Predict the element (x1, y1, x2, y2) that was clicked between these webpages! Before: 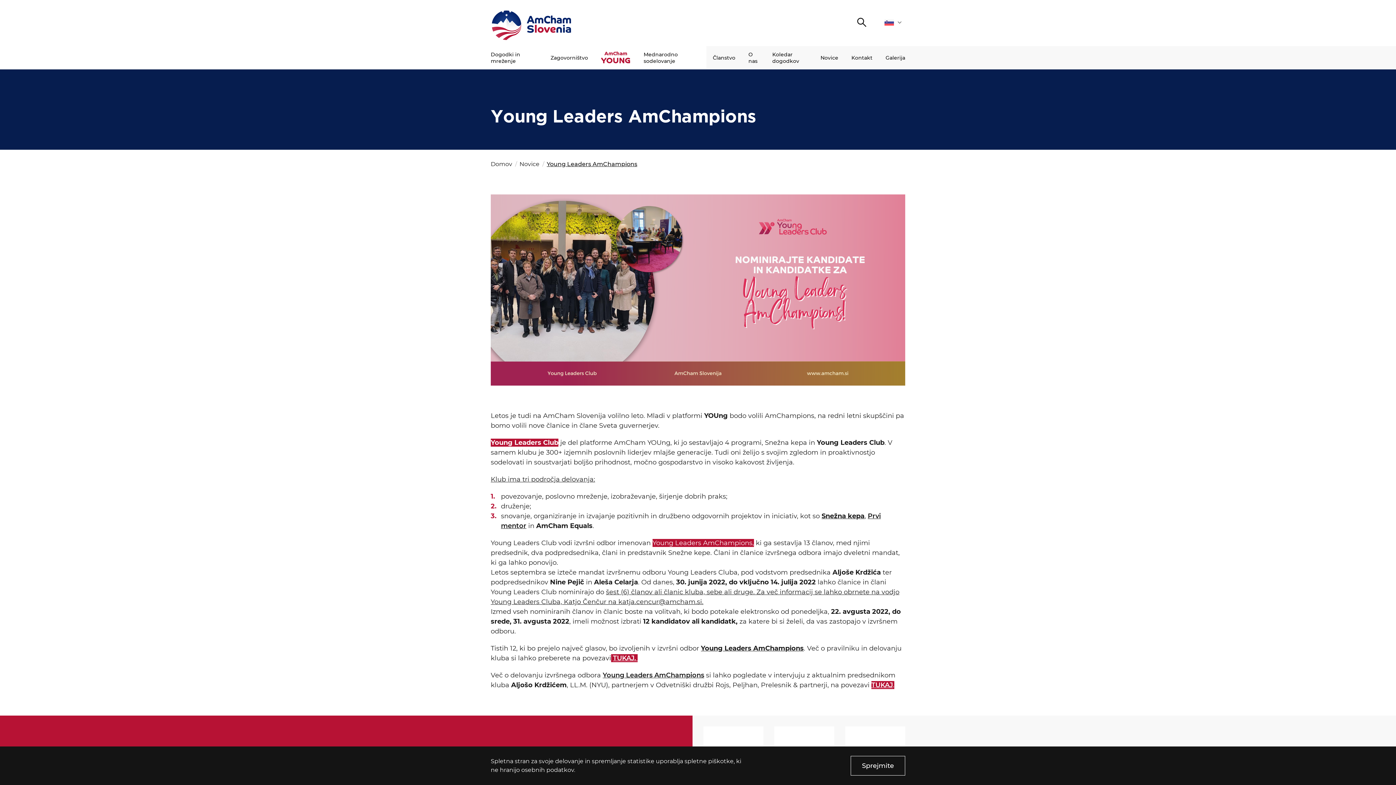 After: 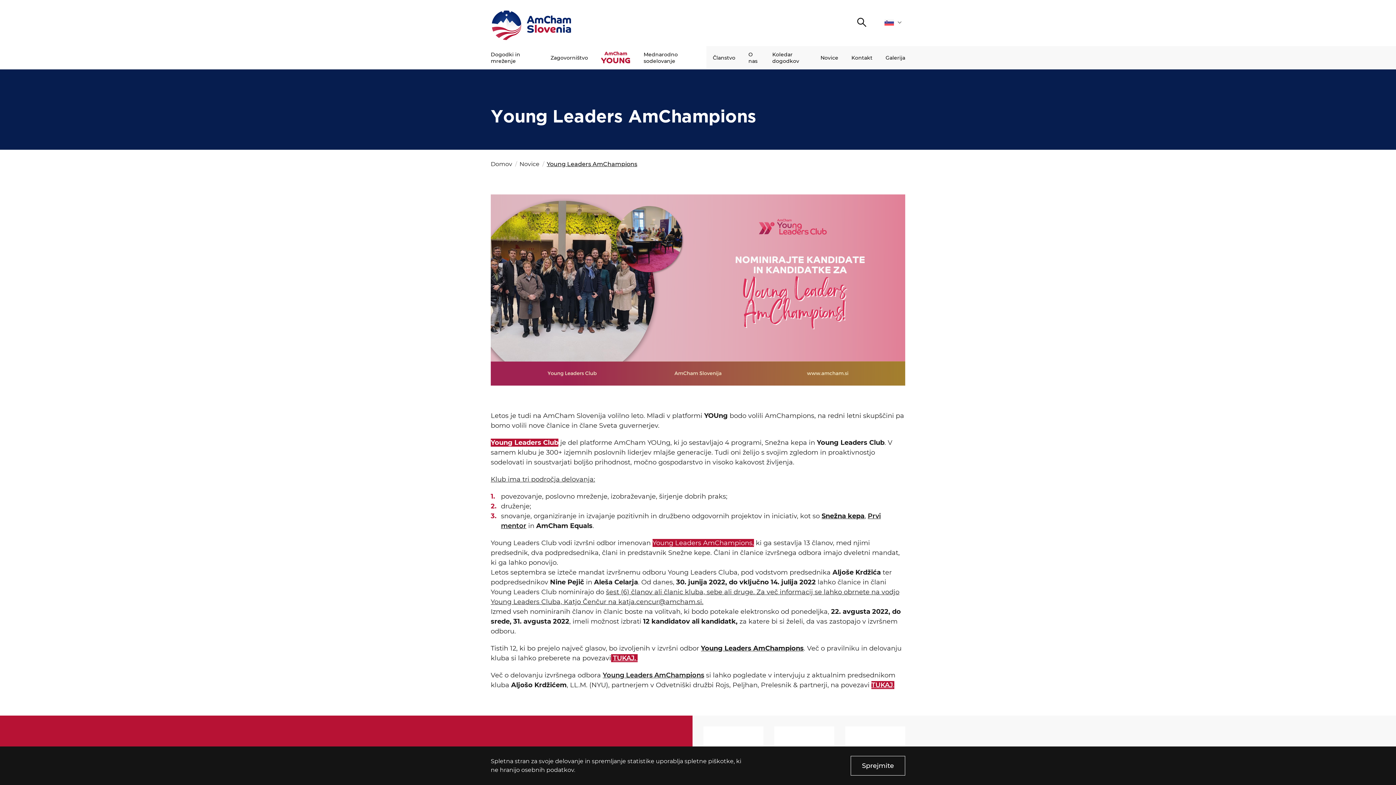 Action: bbox: (821, 512, 864, 520) label: Snežna kepa